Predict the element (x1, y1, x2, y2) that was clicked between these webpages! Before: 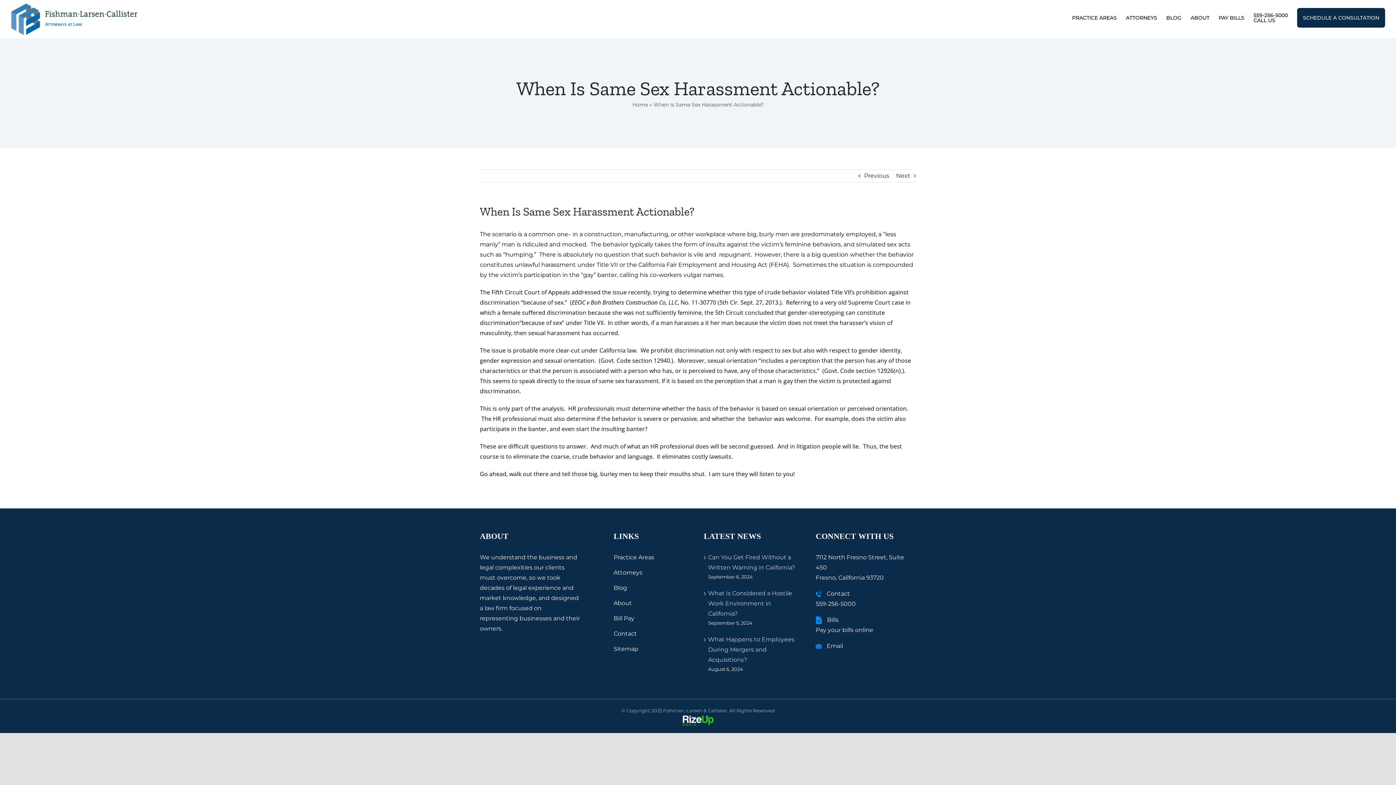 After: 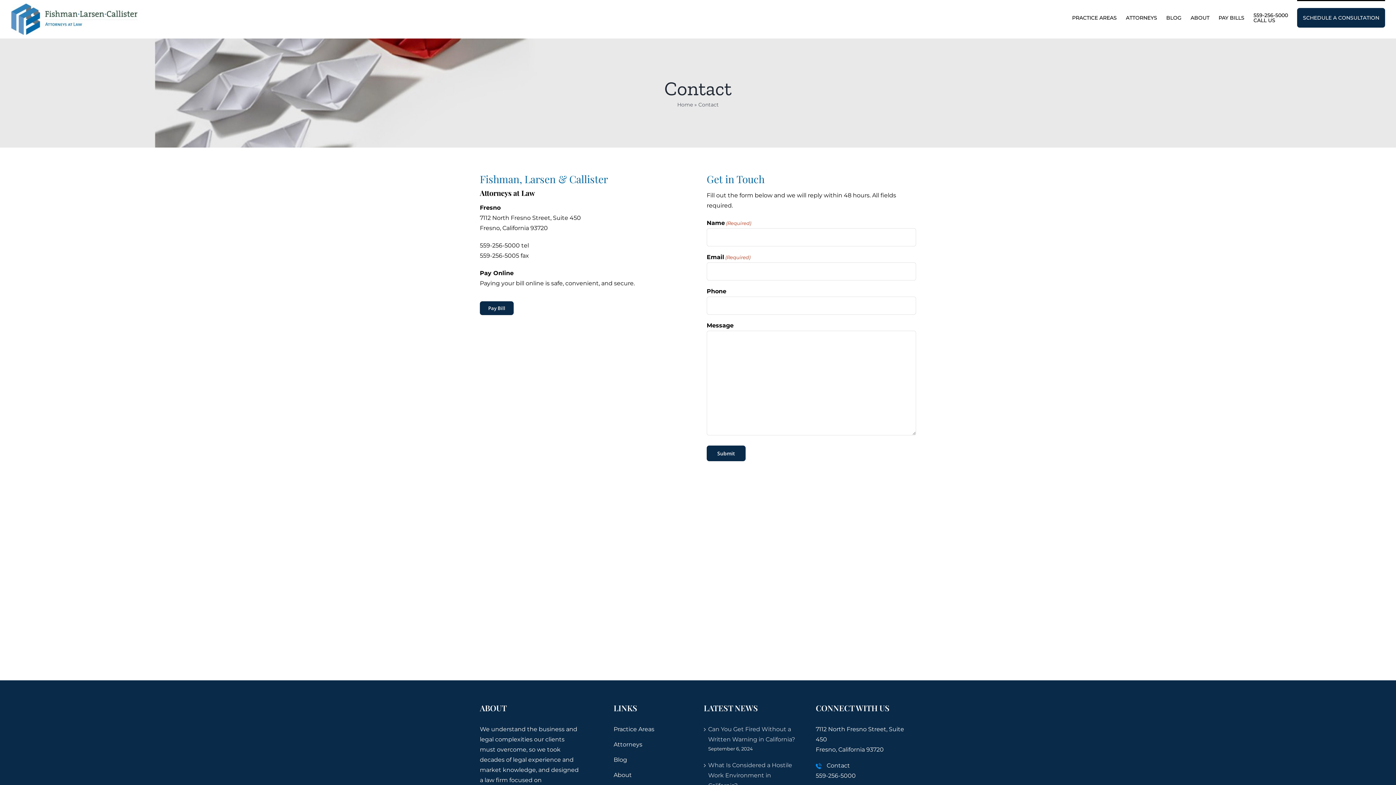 Action: label: Contact bbox: (613, 629, 692, 639)